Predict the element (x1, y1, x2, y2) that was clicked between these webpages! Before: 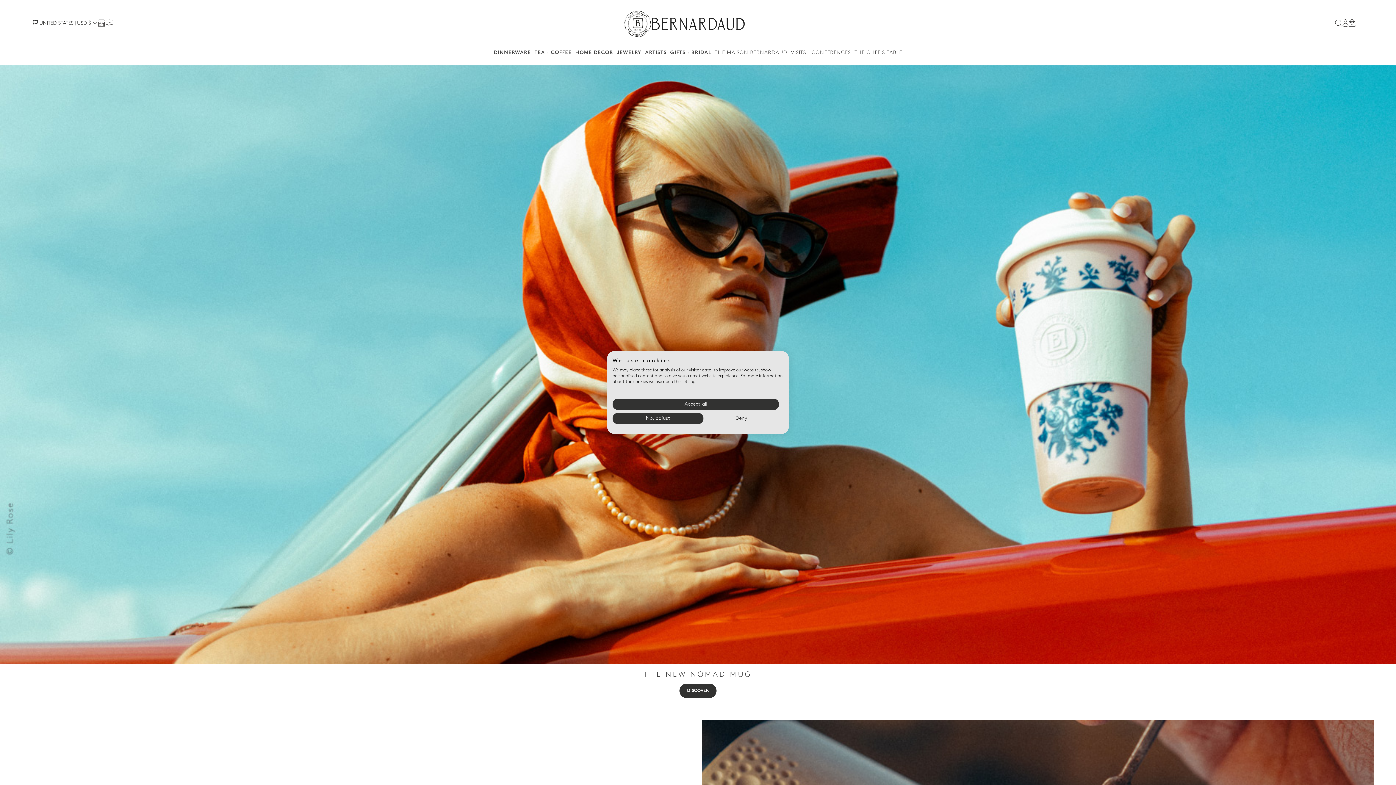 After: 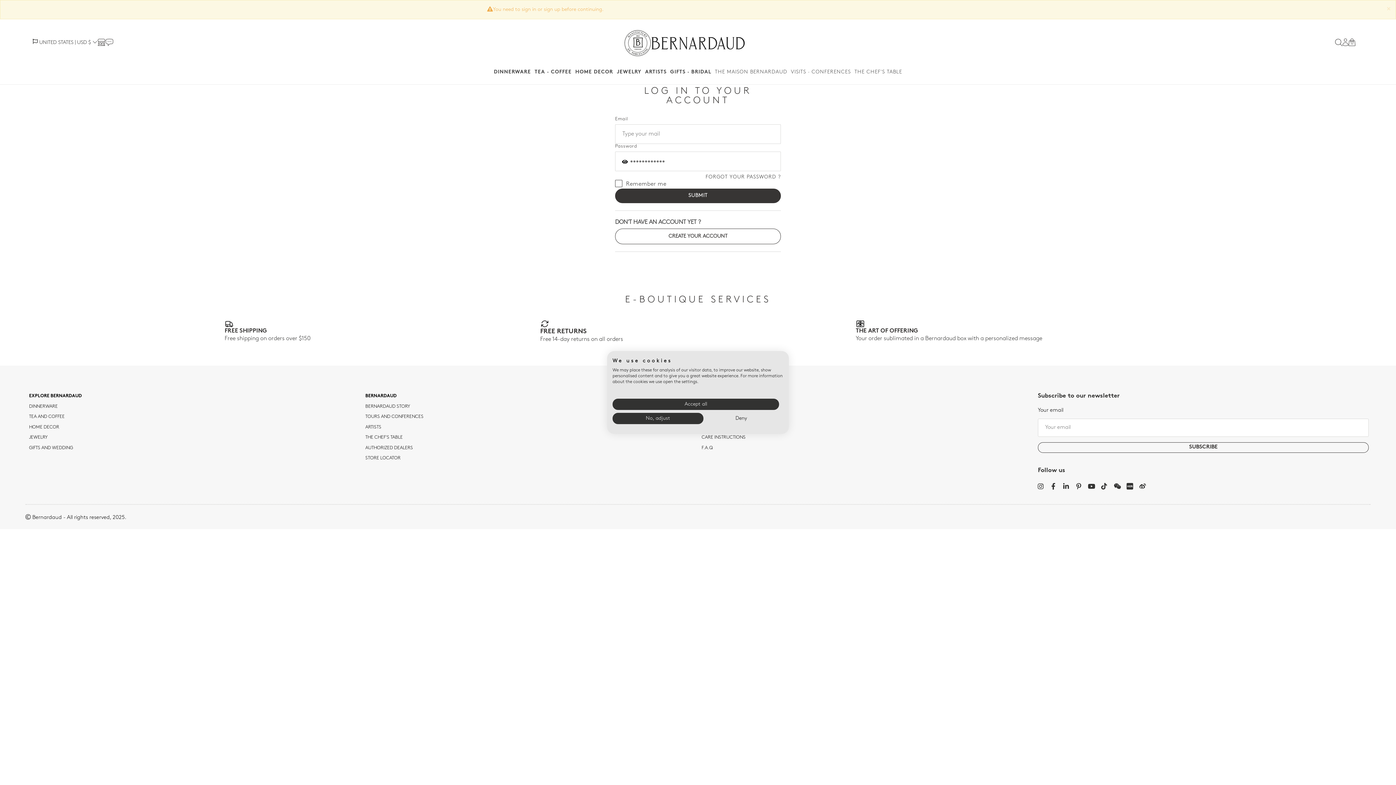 Action: bbox: (1342, 20, 1348, 25)